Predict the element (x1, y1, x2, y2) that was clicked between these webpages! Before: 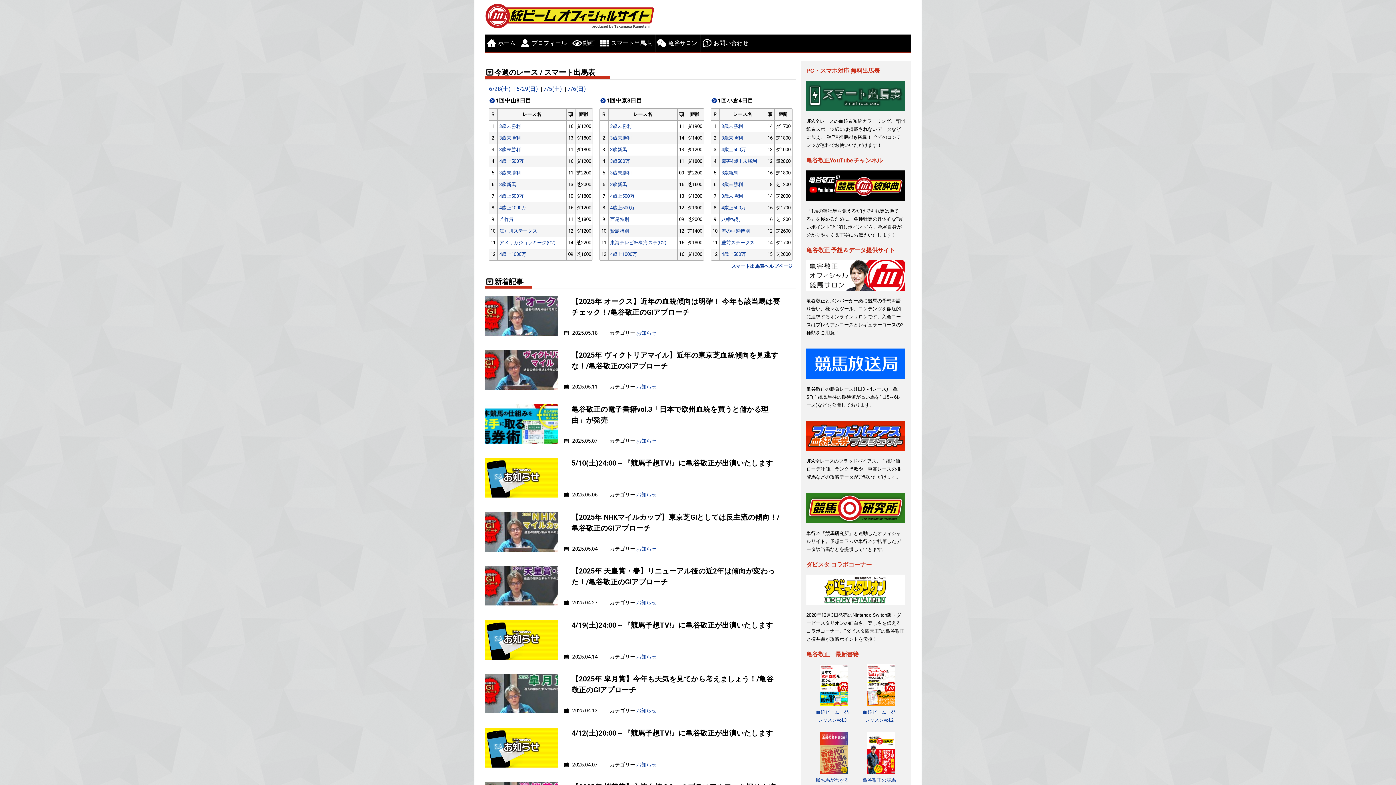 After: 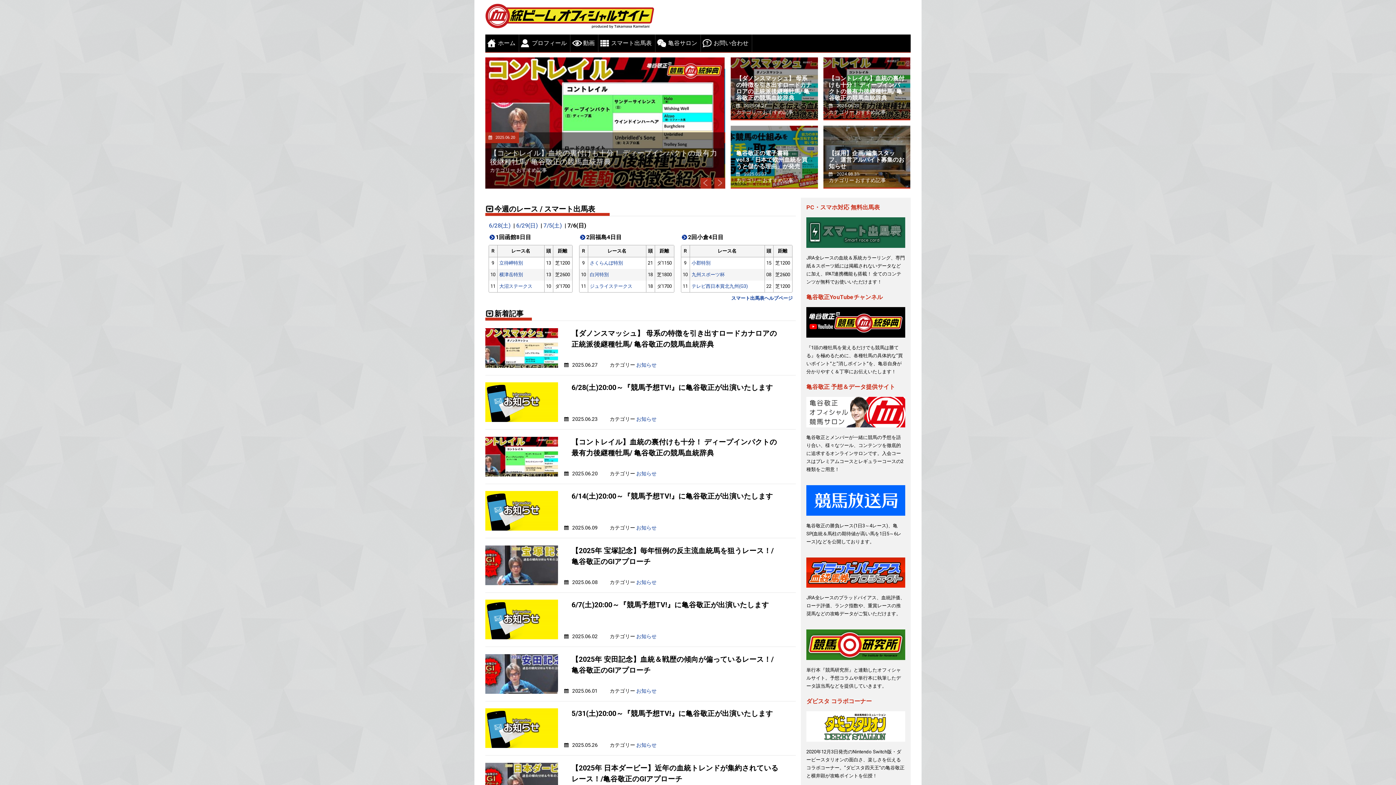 Action: bbox: (485, 0, 655, 34)